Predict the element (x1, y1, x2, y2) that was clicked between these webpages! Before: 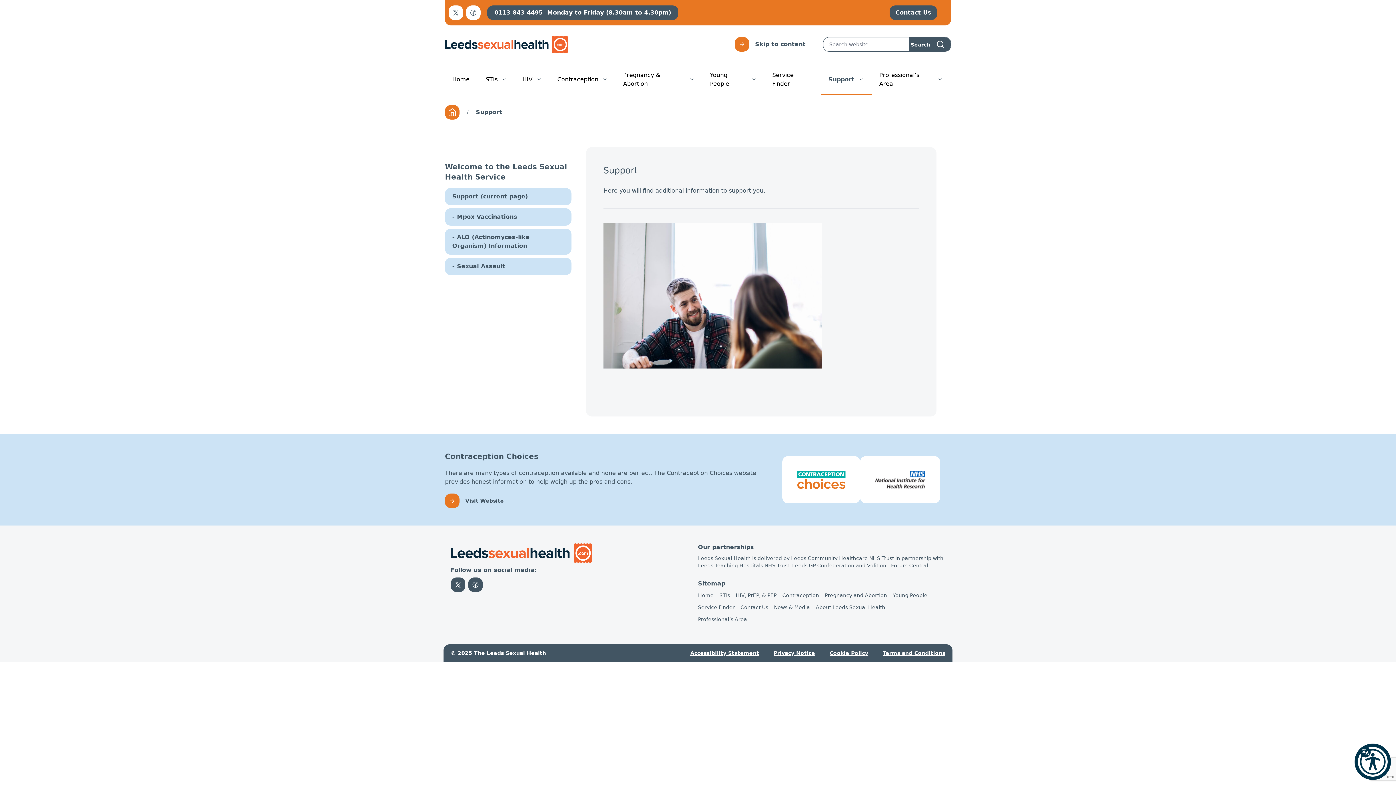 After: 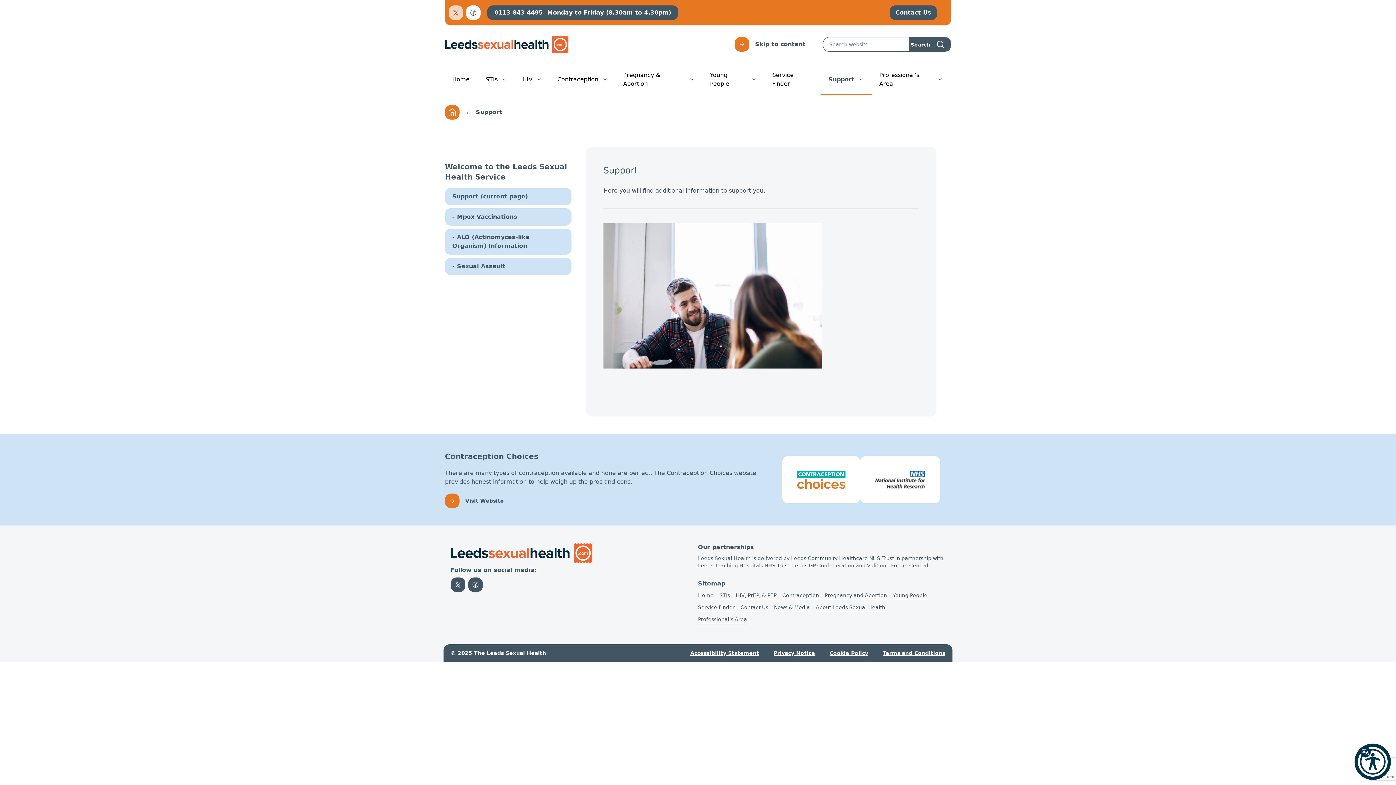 Action: bbox: (448, 5, 463, 20)